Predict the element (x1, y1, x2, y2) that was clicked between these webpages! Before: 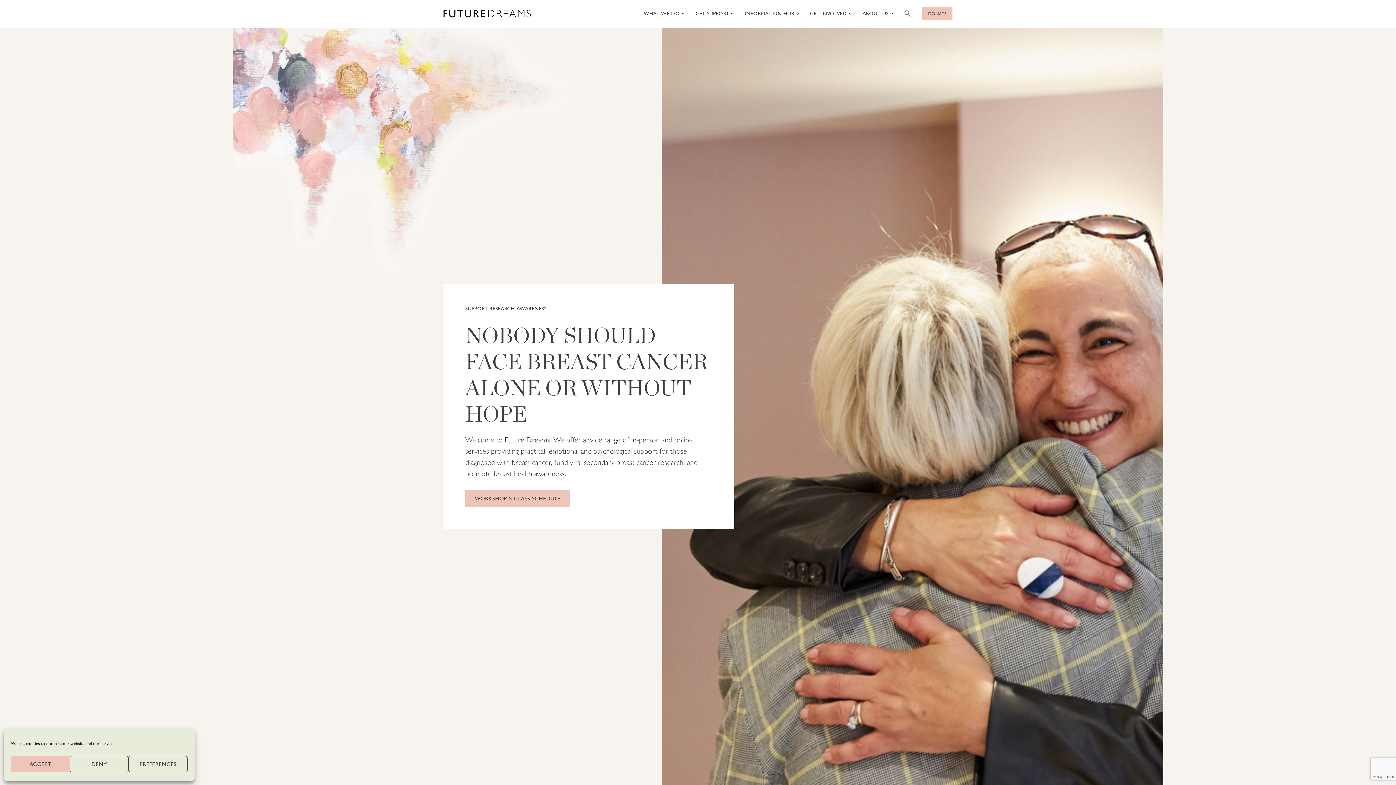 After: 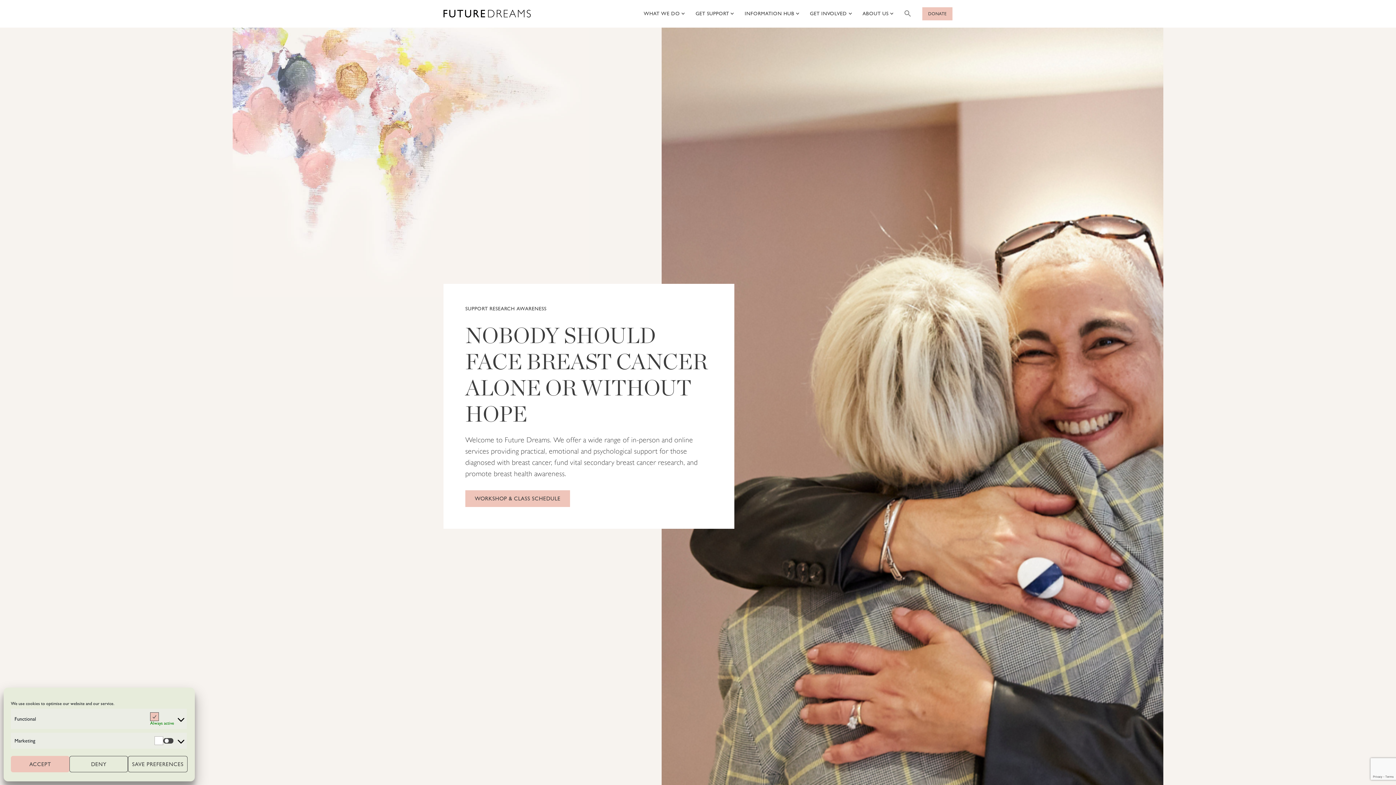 Action: bbox: (128, 756, 187, 772) label: PREFERENCES